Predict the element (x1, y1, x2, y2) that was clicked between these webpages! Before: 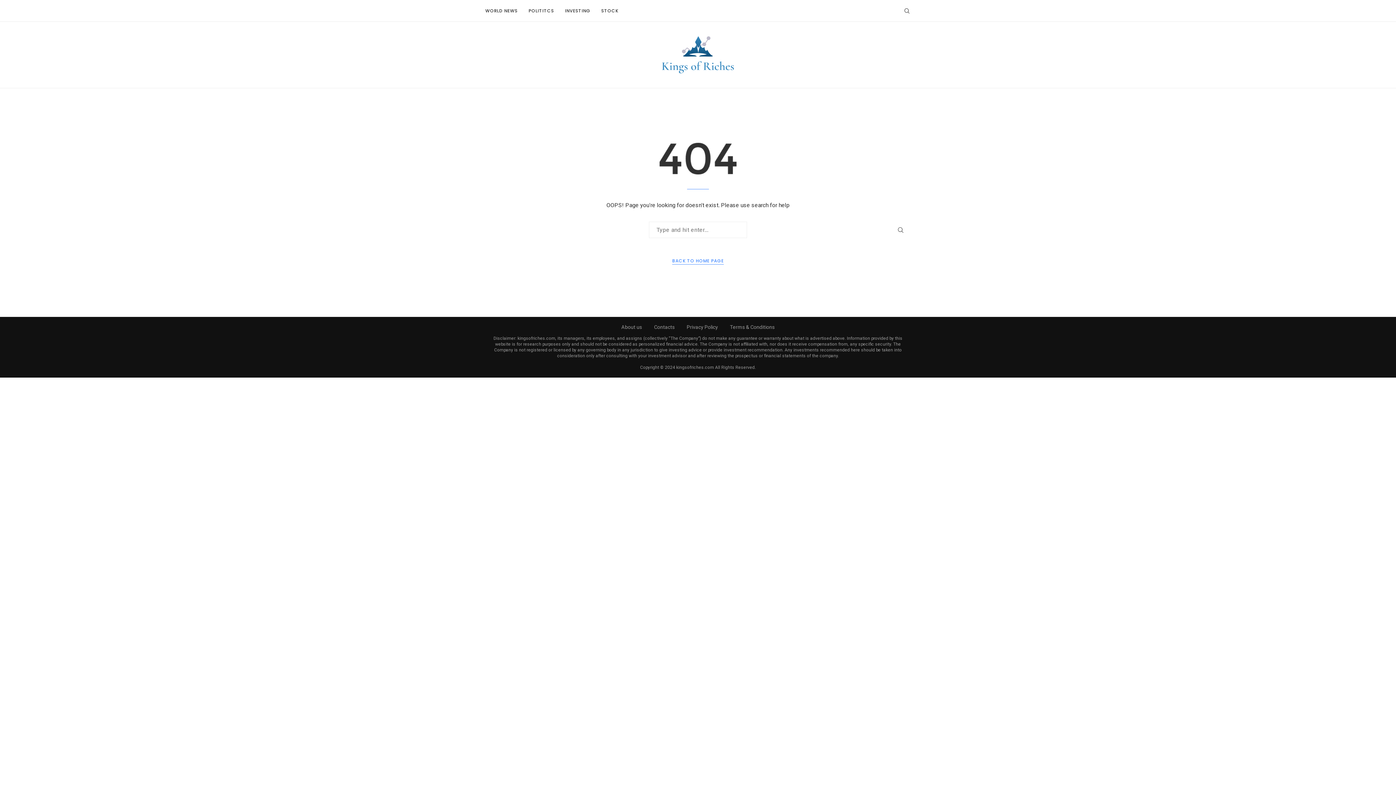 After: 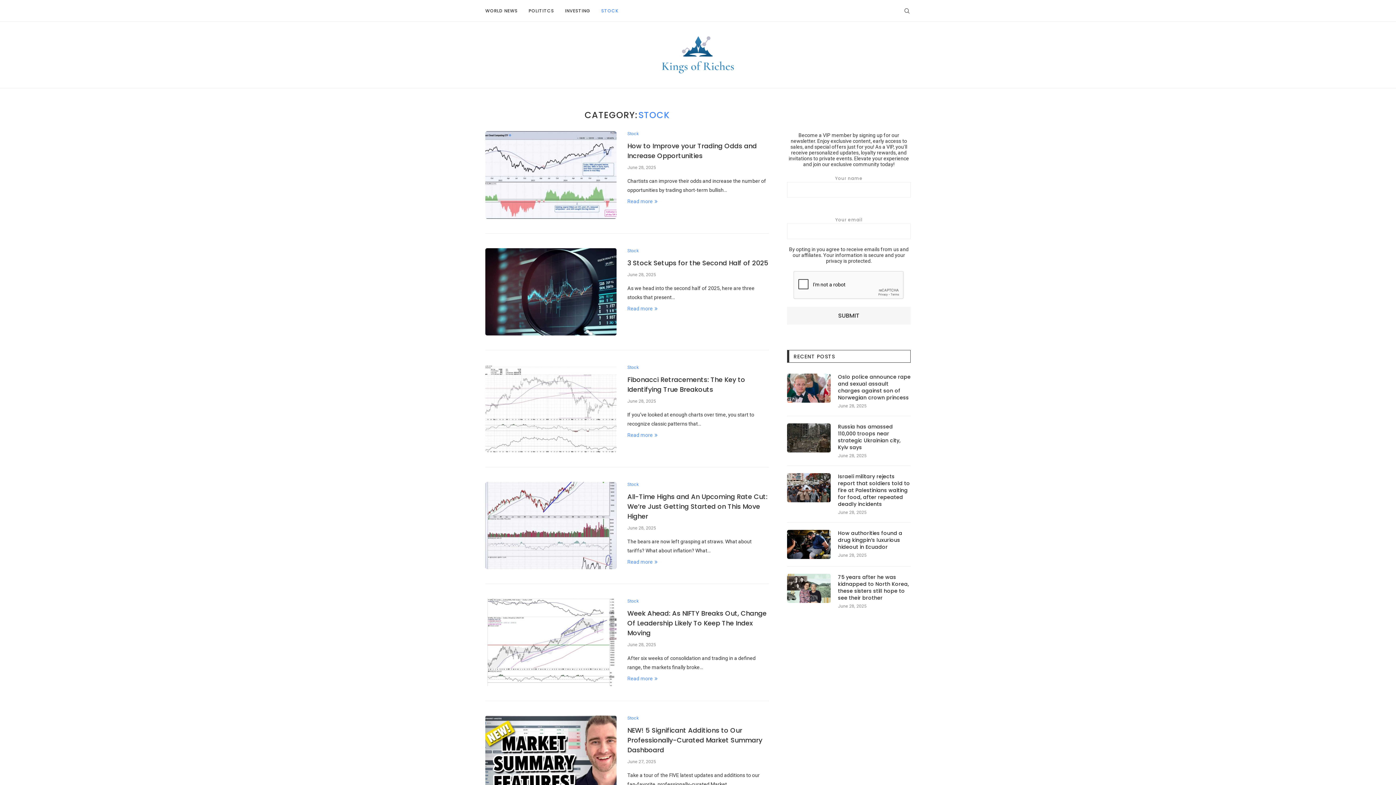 Action: bbox: (601, 0, 618, 21) label: STOCK